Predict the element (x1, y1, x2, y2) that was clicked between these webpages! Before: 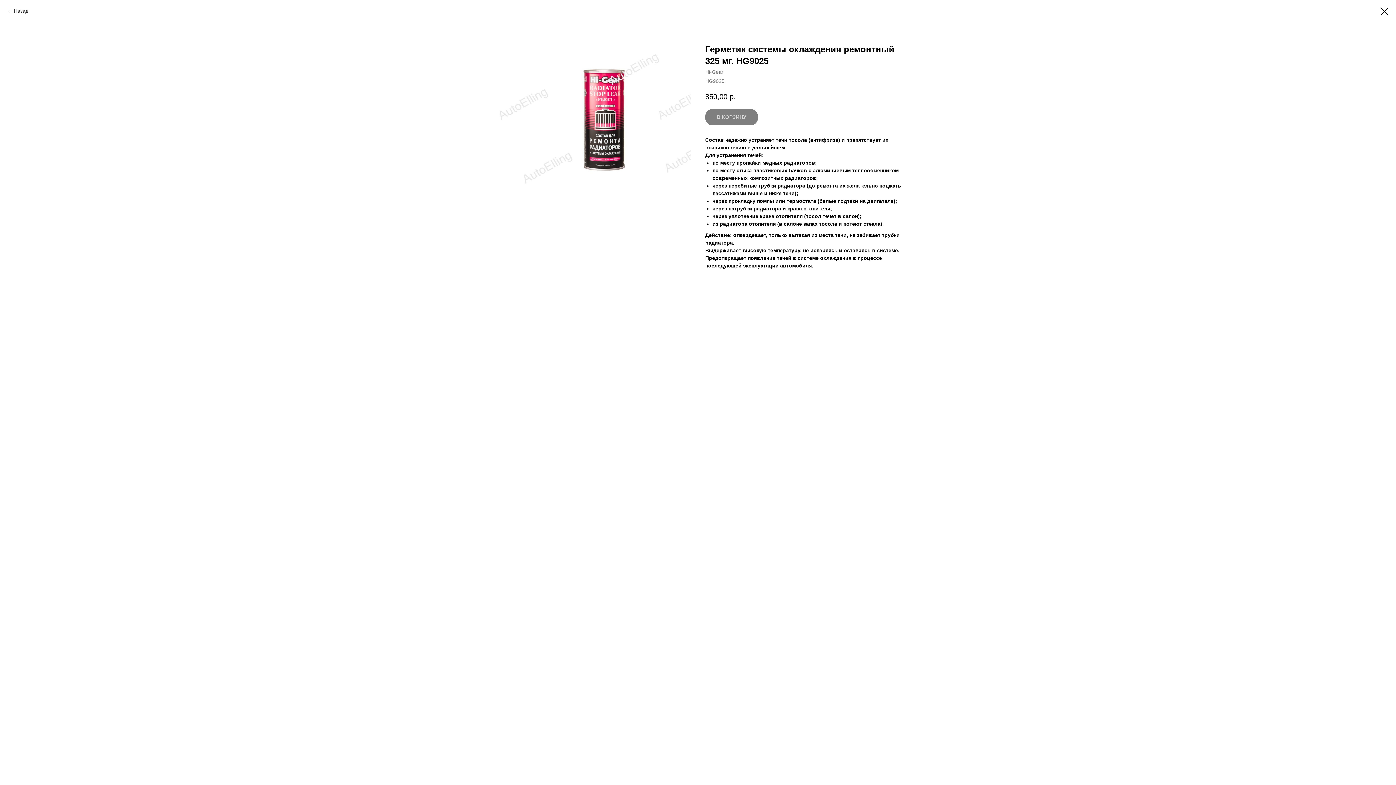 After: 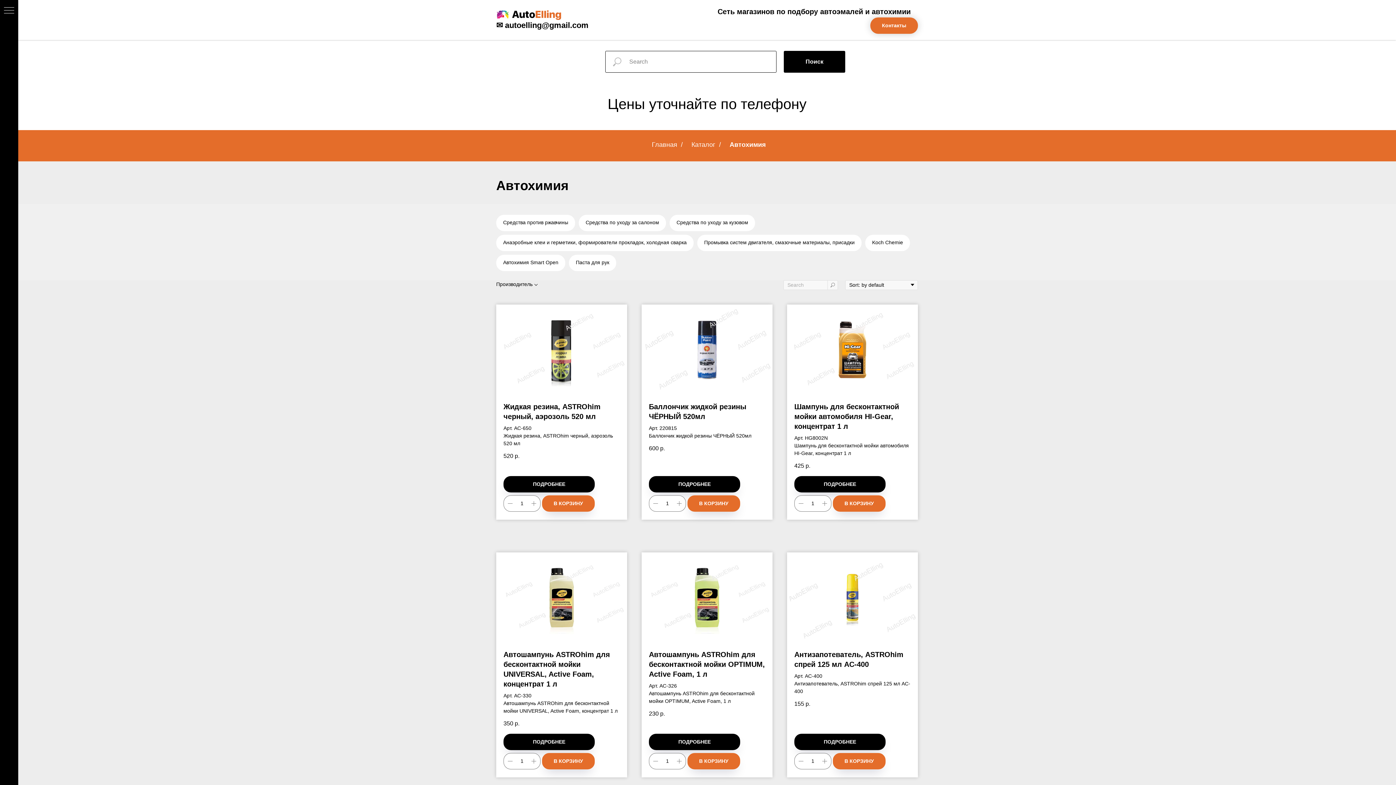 Action: bbox: (1380, 7, 1389, 15)